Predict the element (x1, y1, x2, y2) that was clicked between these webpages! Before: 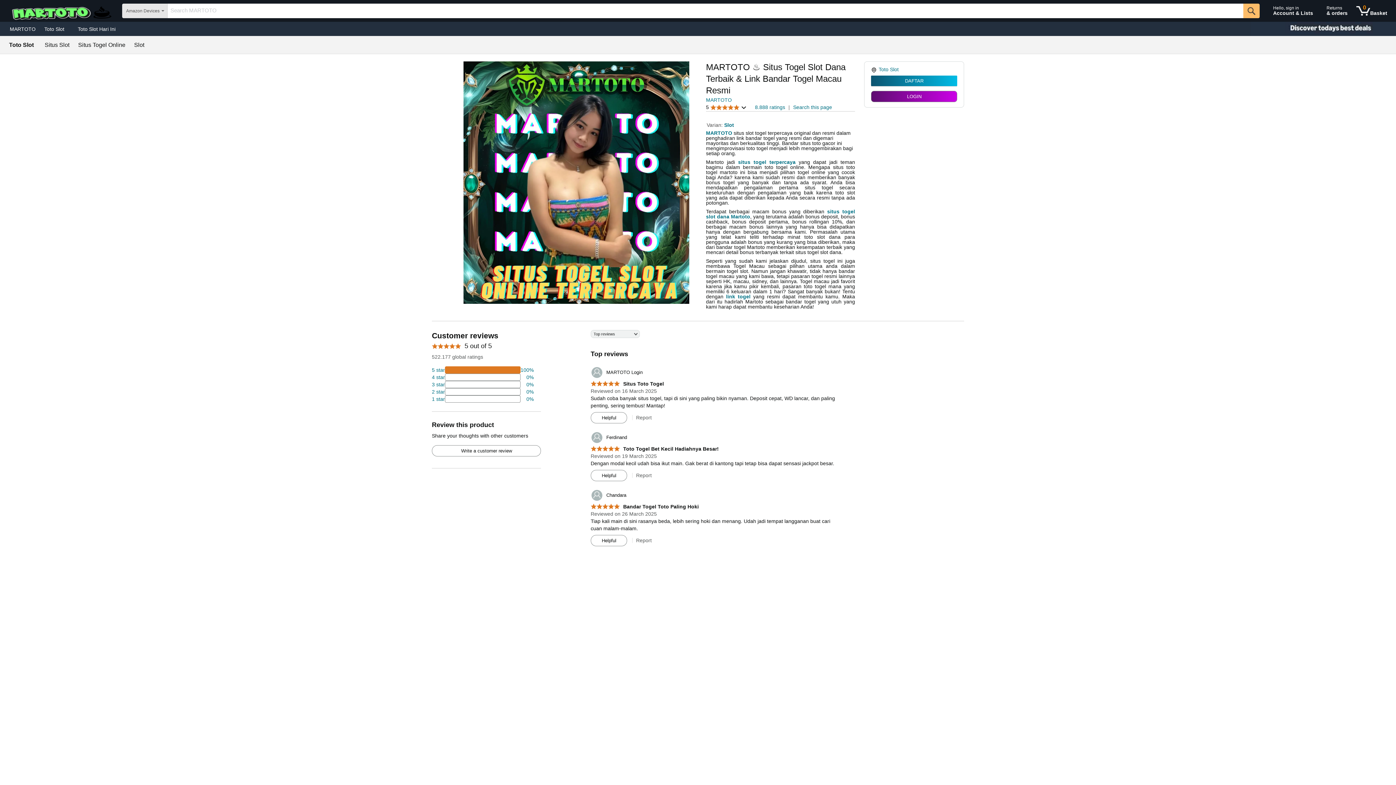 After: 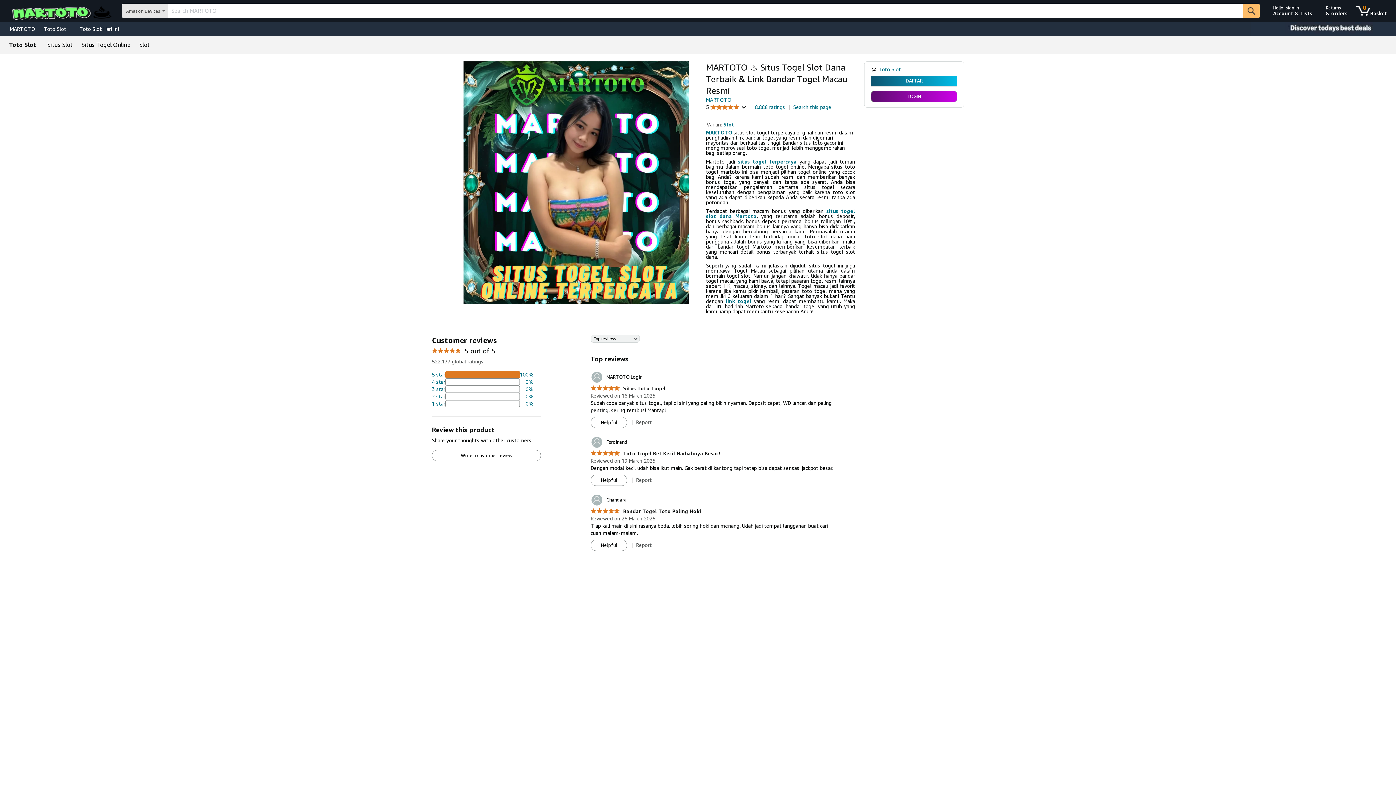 Action: bbox: (44, 42, 69, 48) label: Situs Slot